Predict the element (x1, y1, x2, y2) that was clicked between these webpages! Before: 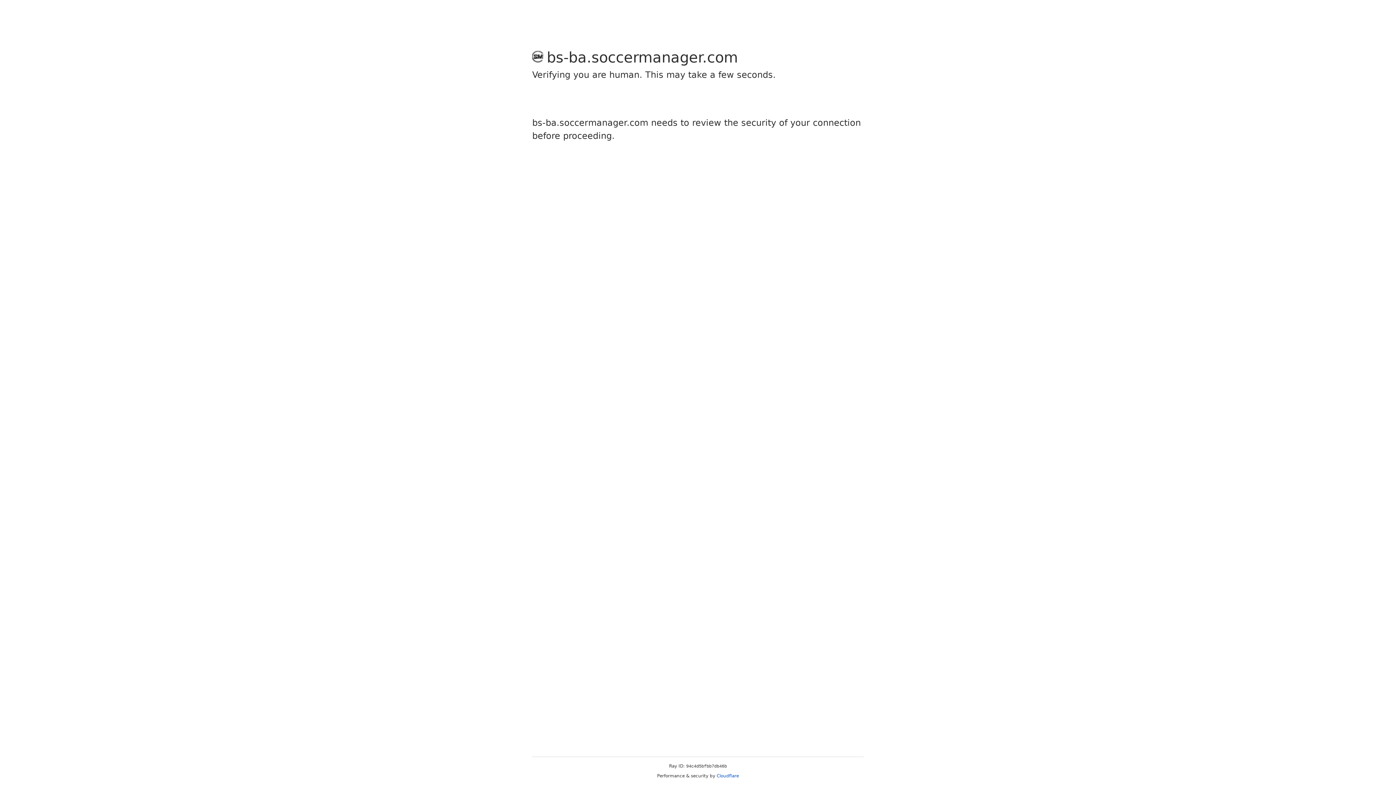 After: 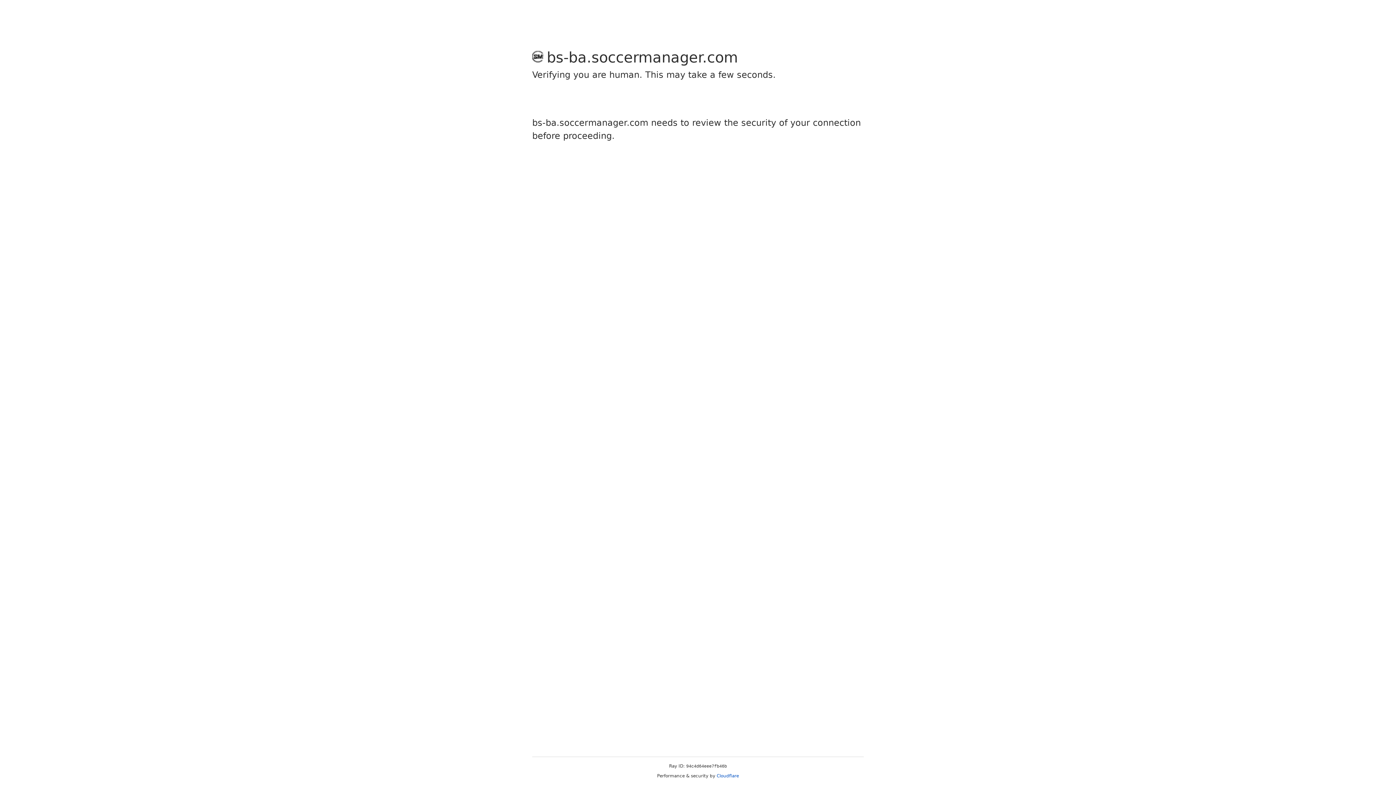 Action: label: Cloudflare bbox: (716, 773, 739, 778)